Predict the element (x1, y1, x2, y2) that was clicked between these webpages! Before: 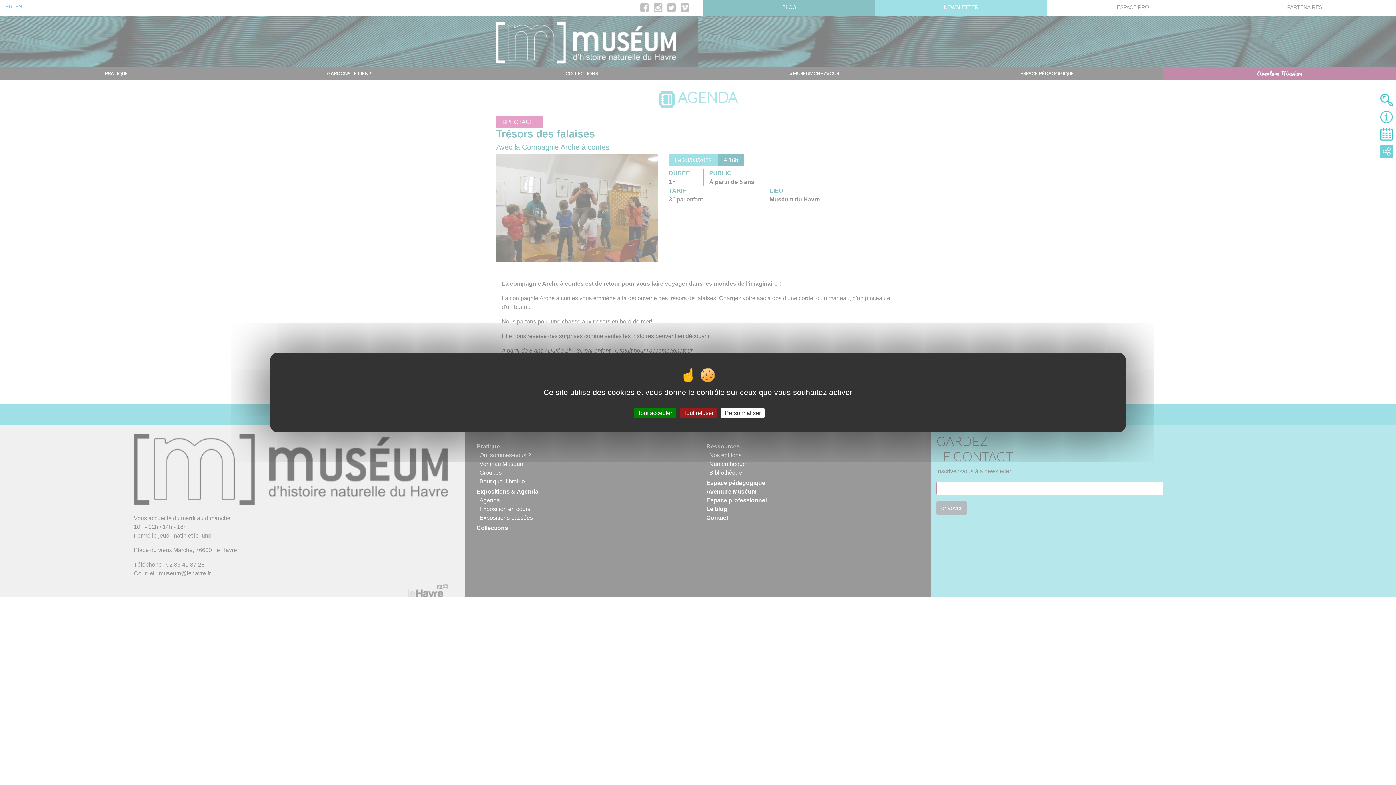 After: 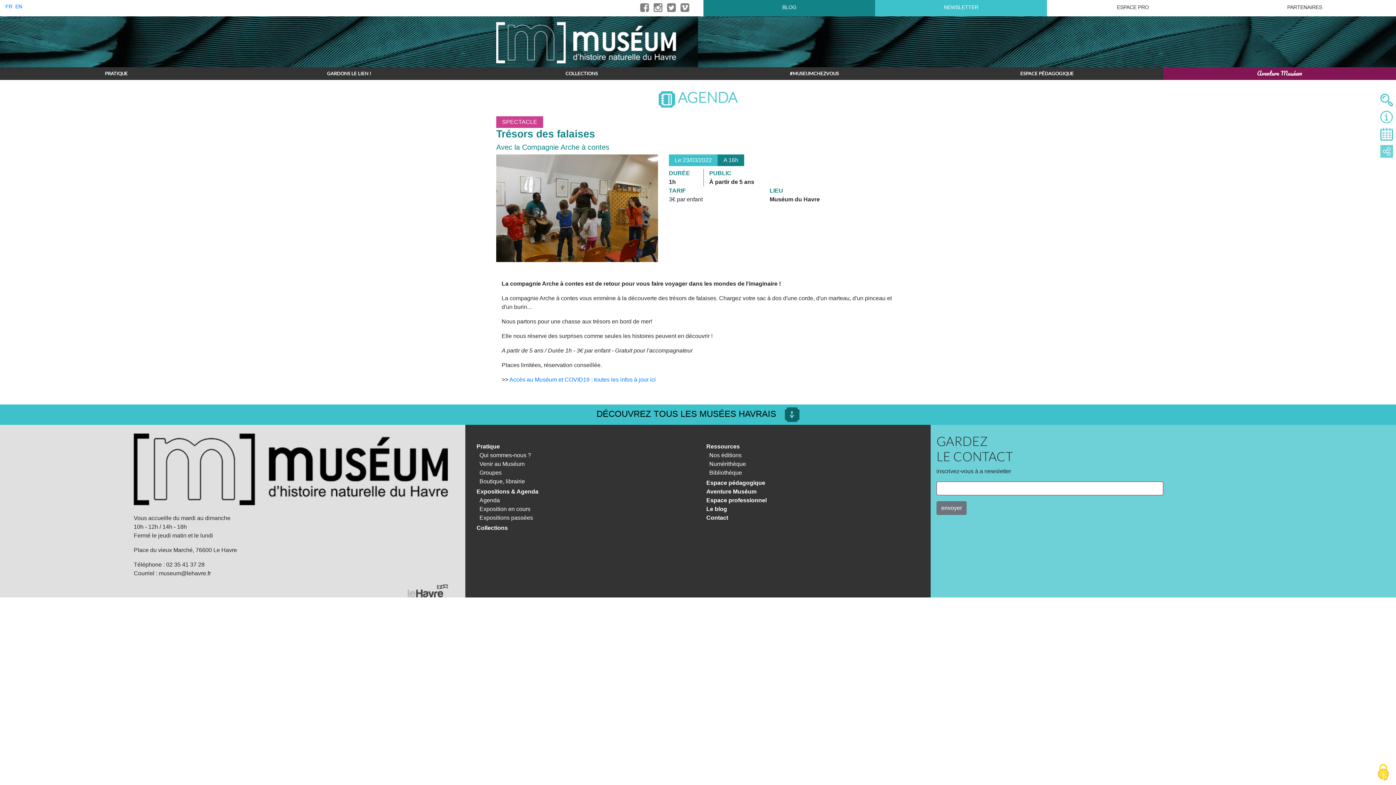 Action: bbox: (634, 408, 676, 418) label: Tout accepter